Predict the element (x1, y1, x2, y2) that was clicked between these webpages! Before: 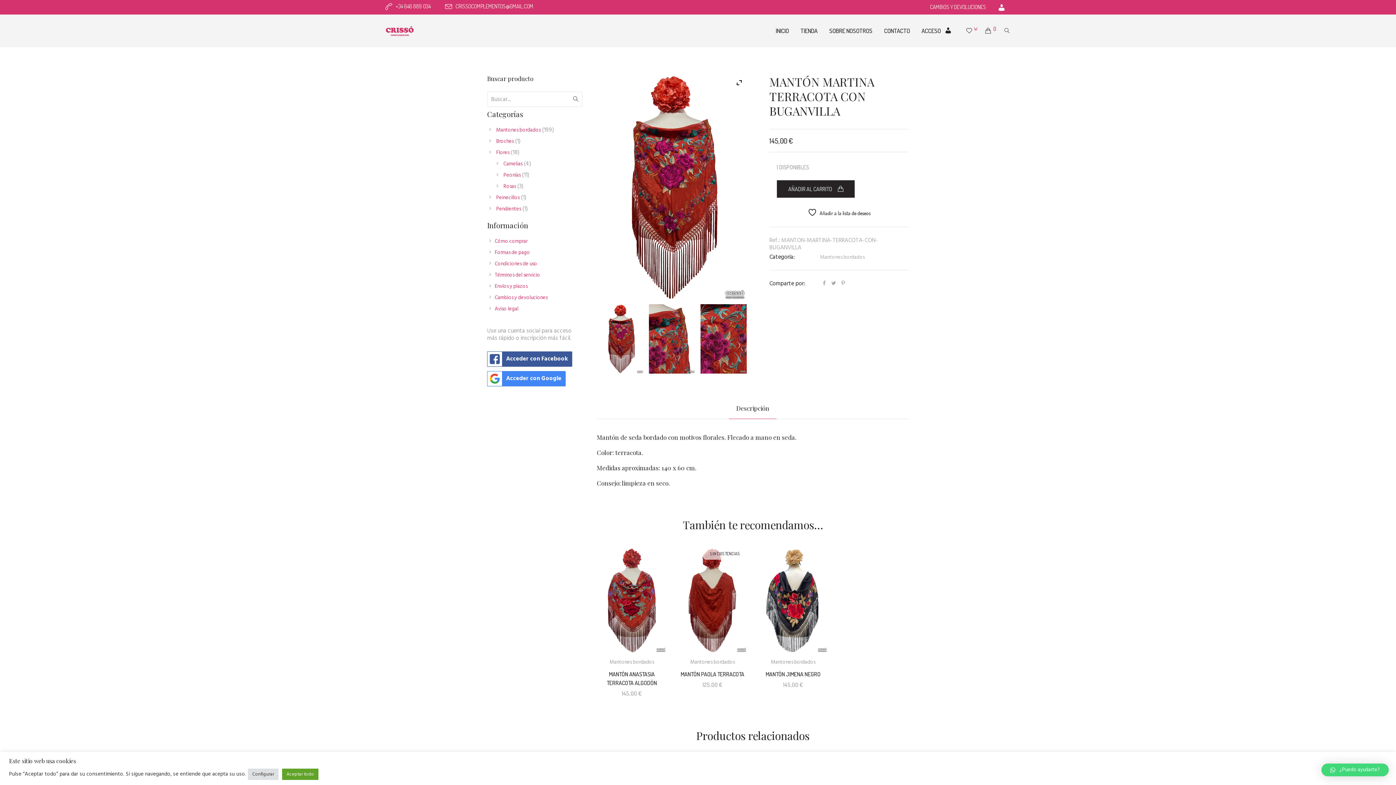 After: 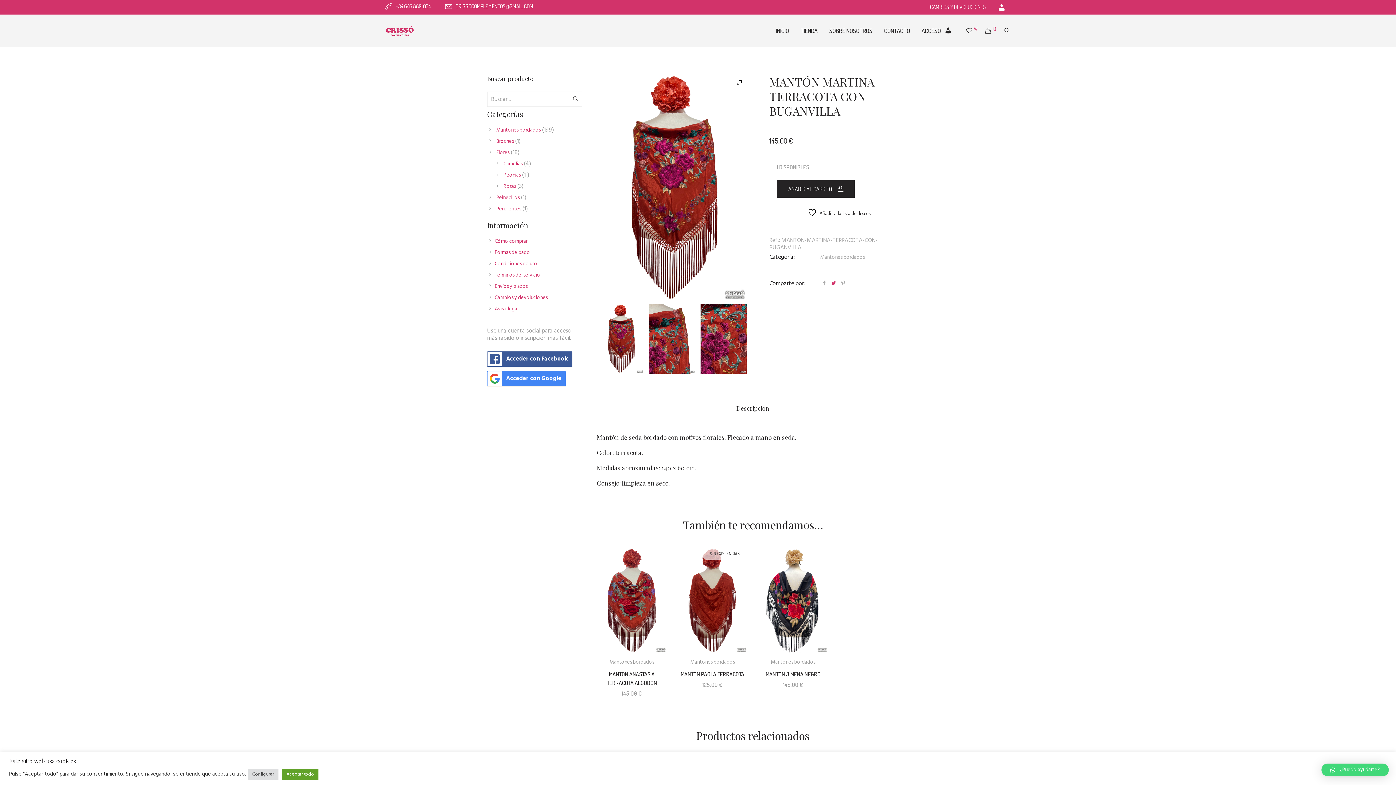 Action: bbox: (831, 280, 836, 287)